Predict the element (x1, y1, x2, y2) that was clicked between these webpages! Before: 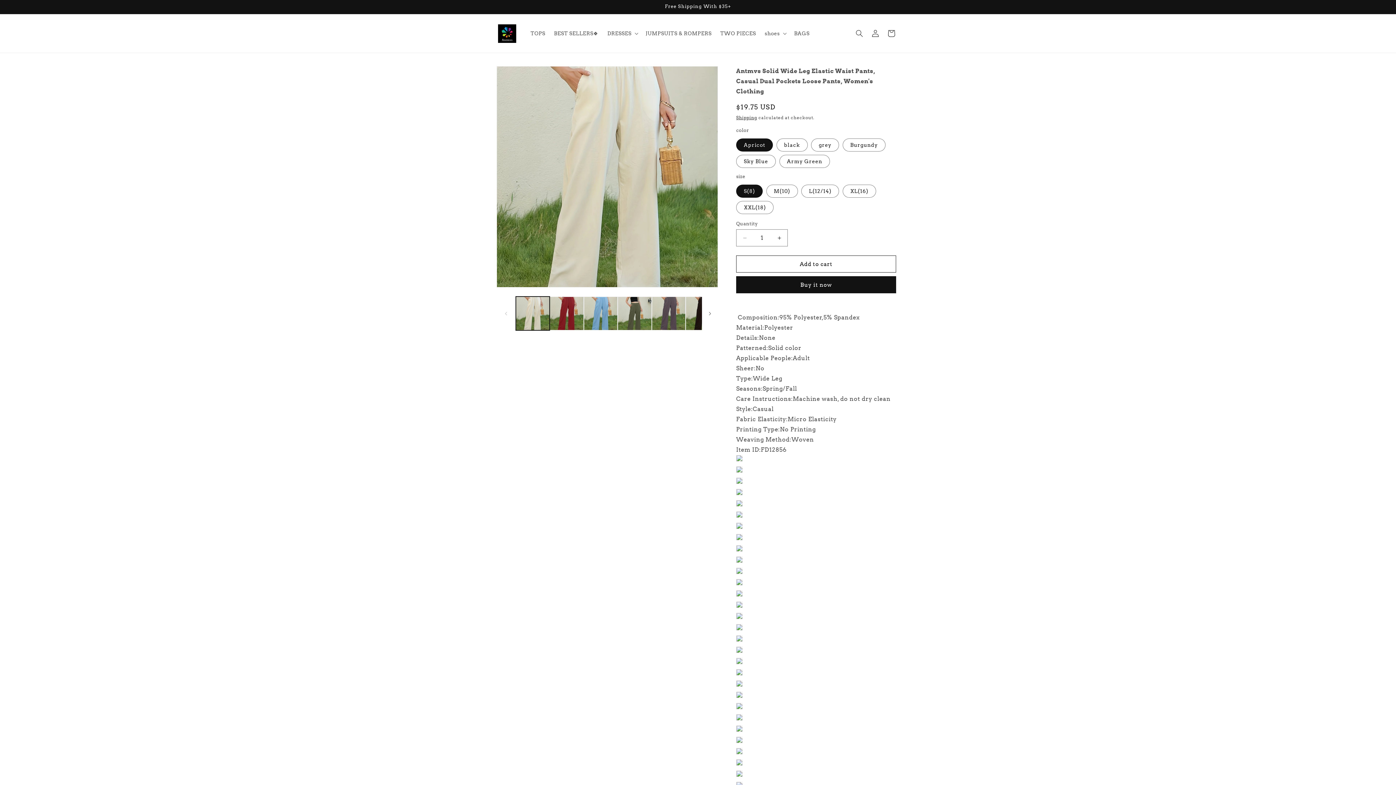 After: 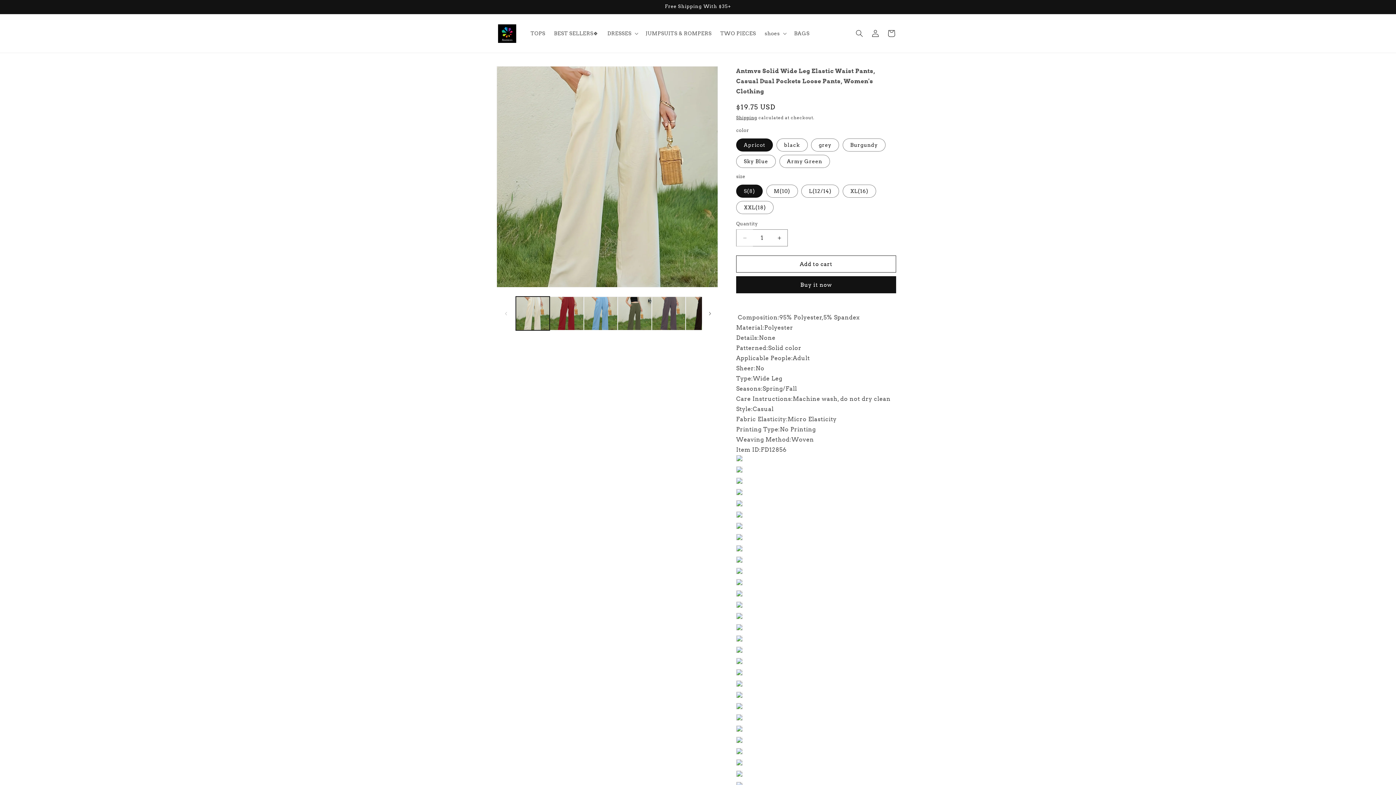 Action: bbox: (736, 229, 753, 246) label: Decrease quantity for Antmvs Solid Wide Leg Elastic Waist Pants, Casual Dual Pockets Loose Pants, Women&#39;s Clothing